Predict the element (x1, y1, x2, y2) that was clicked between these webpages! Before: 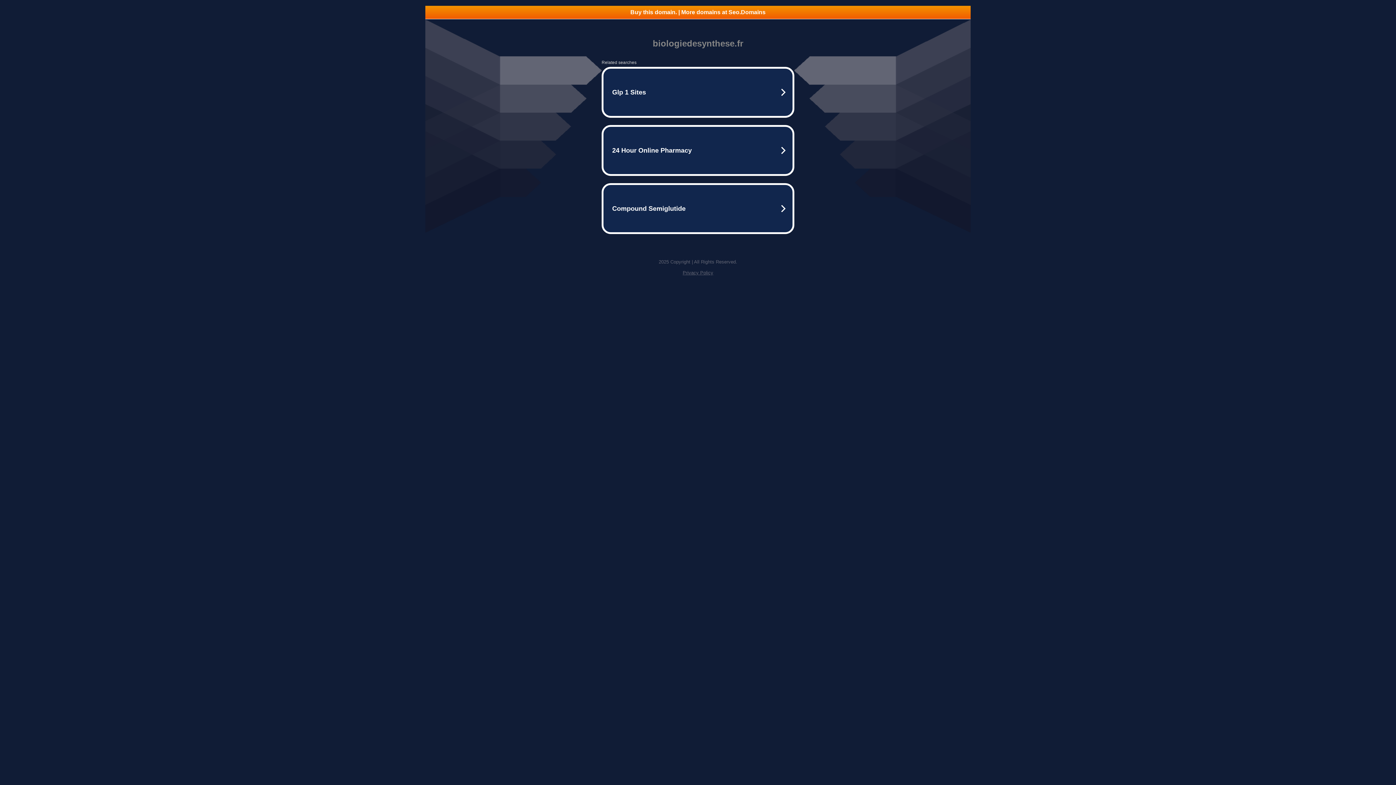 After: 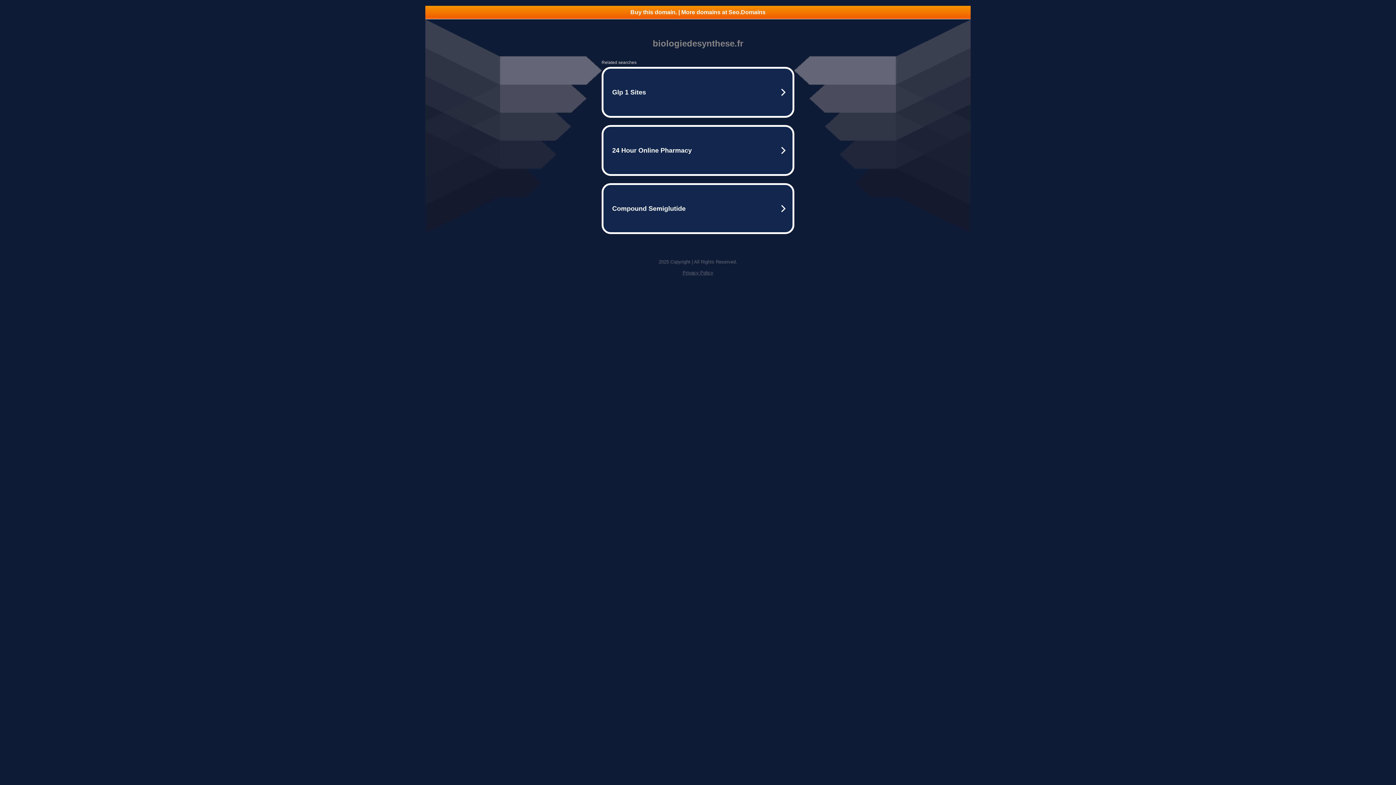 Action: label: Buy this domain. | More domains at Seo.Domains bbox: (425, 5, 970, 18)